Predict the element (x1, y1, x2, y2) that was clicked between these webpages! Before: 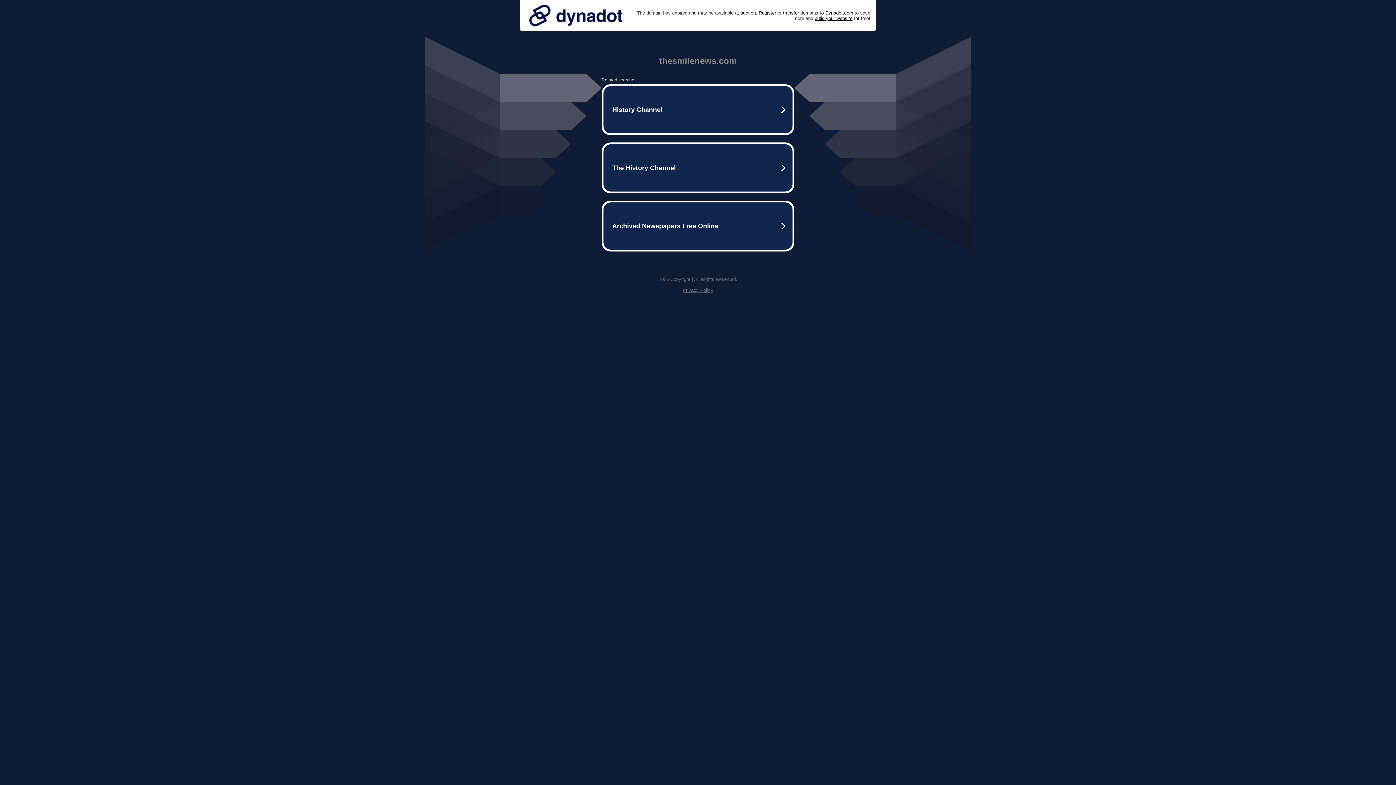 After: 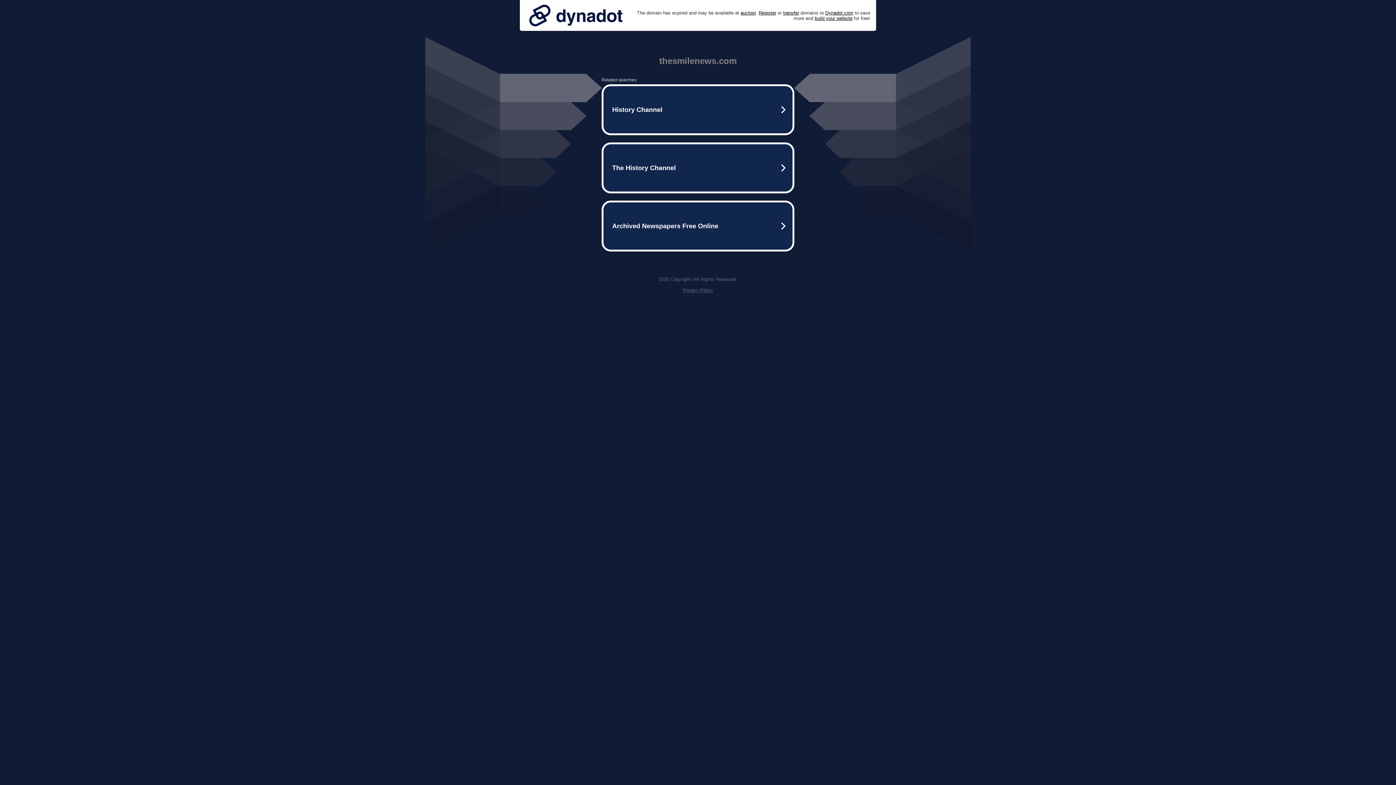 Action: bbox: (525, 0, 626, 30)